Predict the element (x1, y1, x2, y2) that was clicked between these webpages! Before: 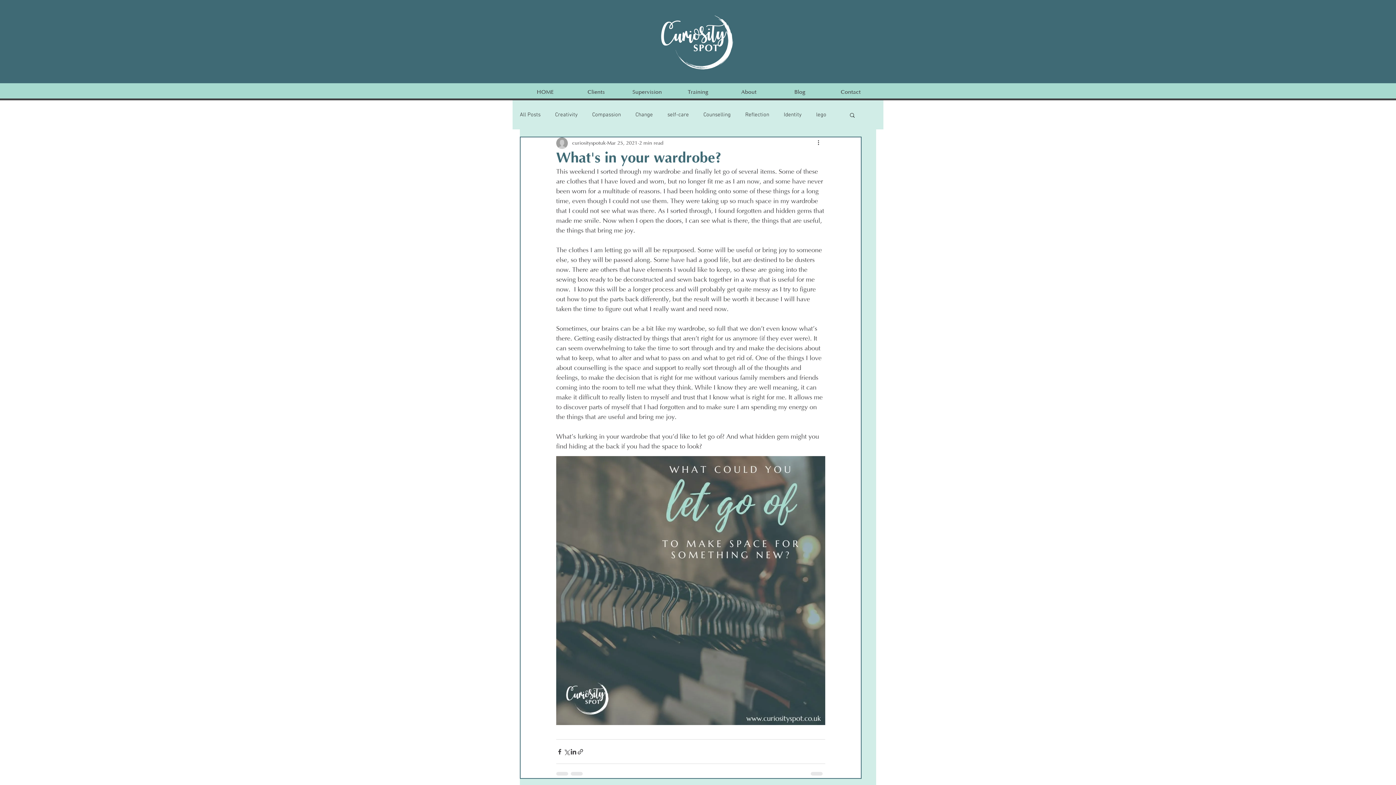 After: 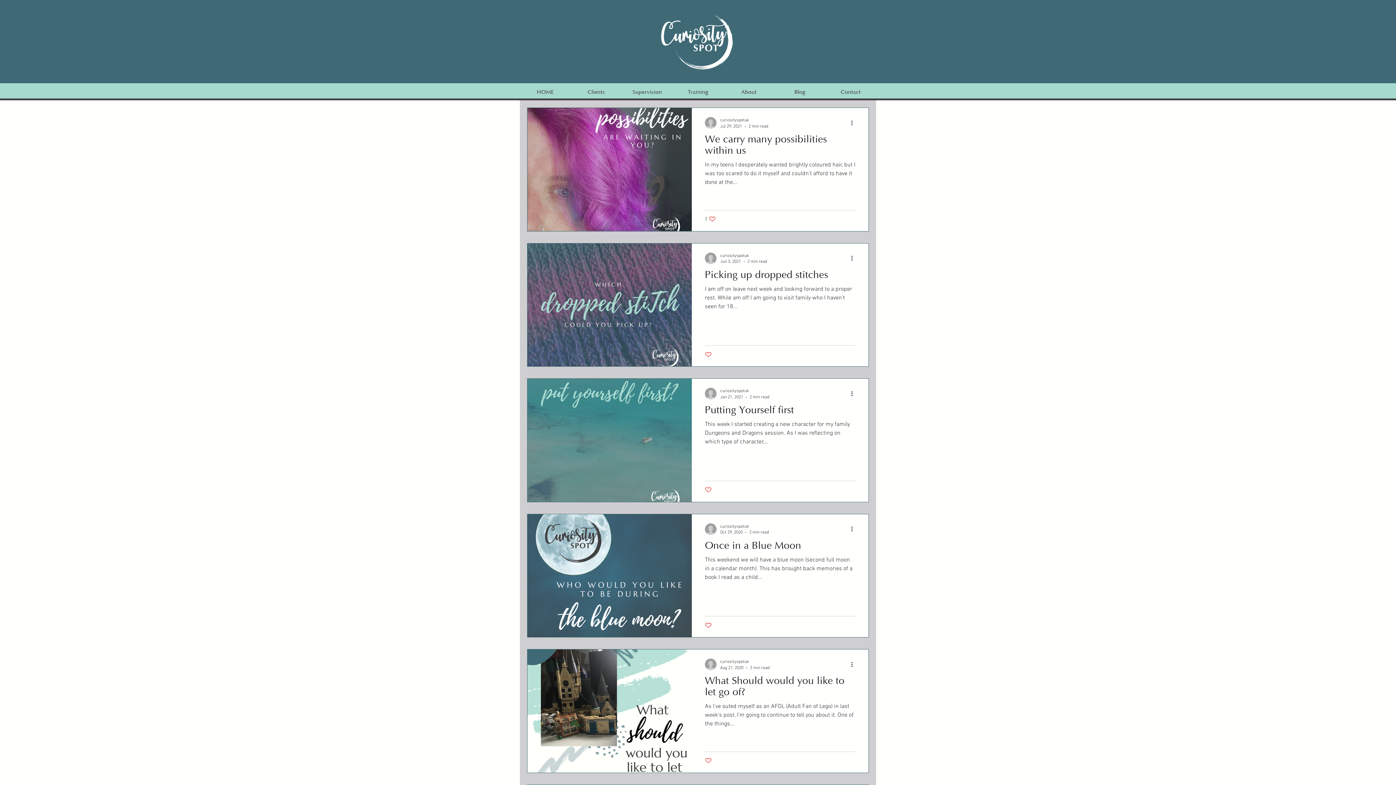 Action: label: Identity bbox: (784, 111, 801, 118)